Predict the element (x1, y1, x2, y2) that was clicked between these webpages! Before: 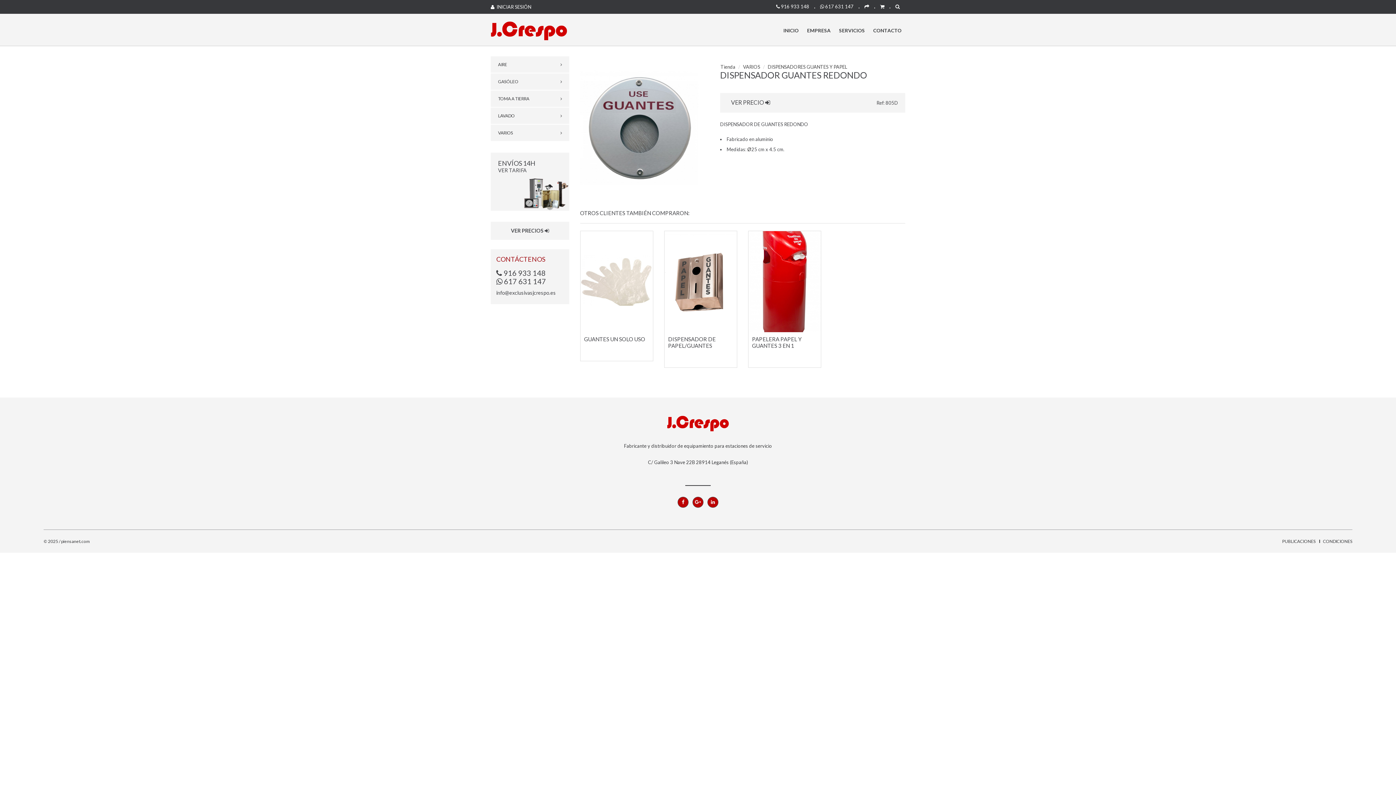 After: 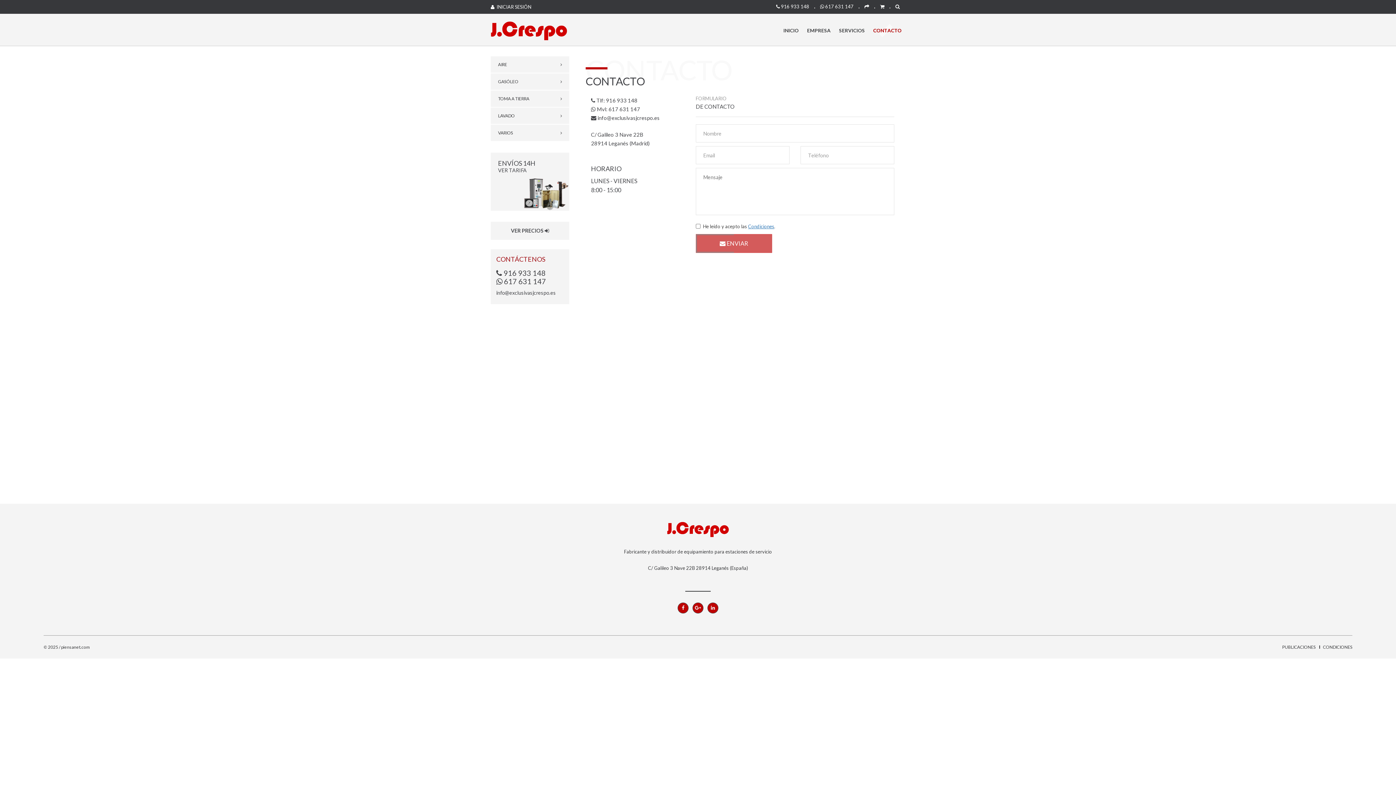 Action: bbox: (873, 23, 901, 37) label: CONTACTO